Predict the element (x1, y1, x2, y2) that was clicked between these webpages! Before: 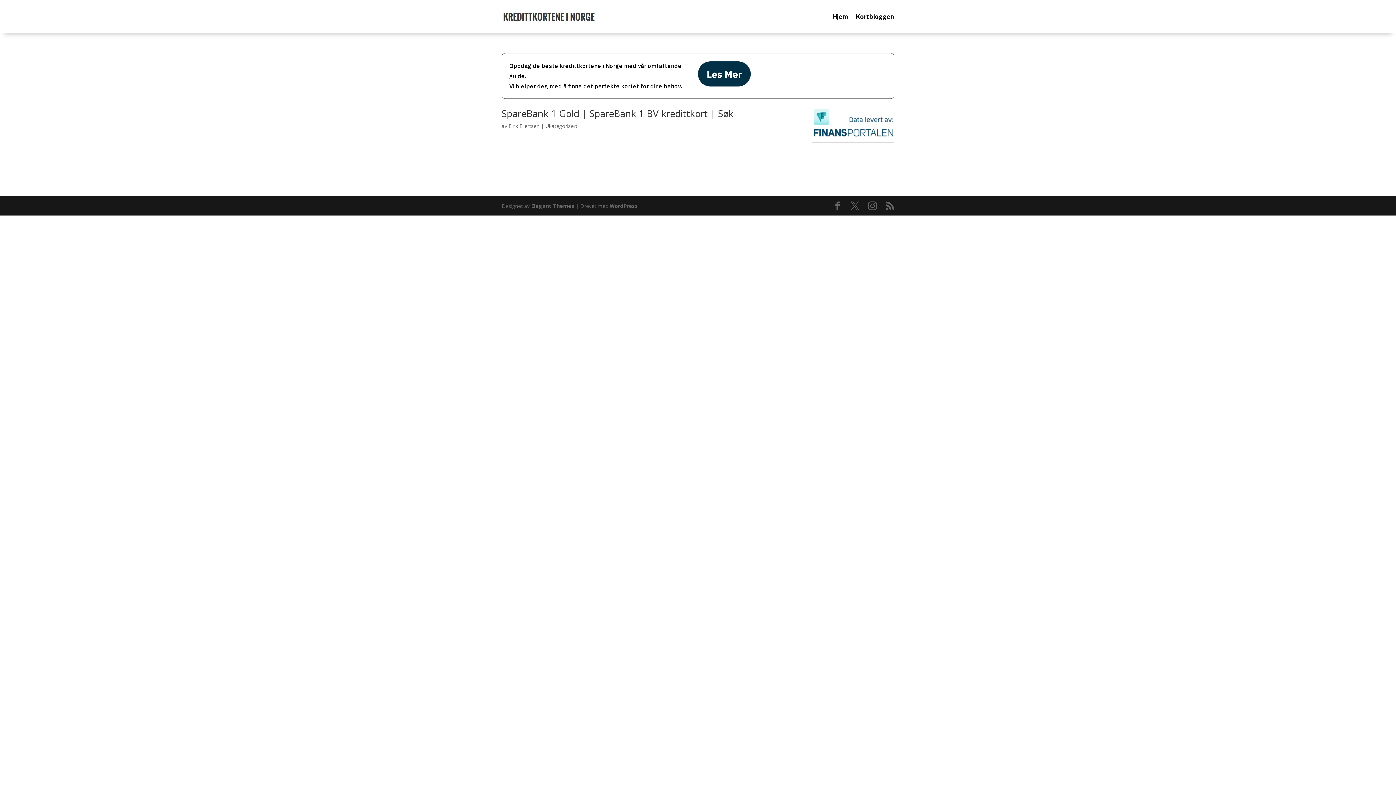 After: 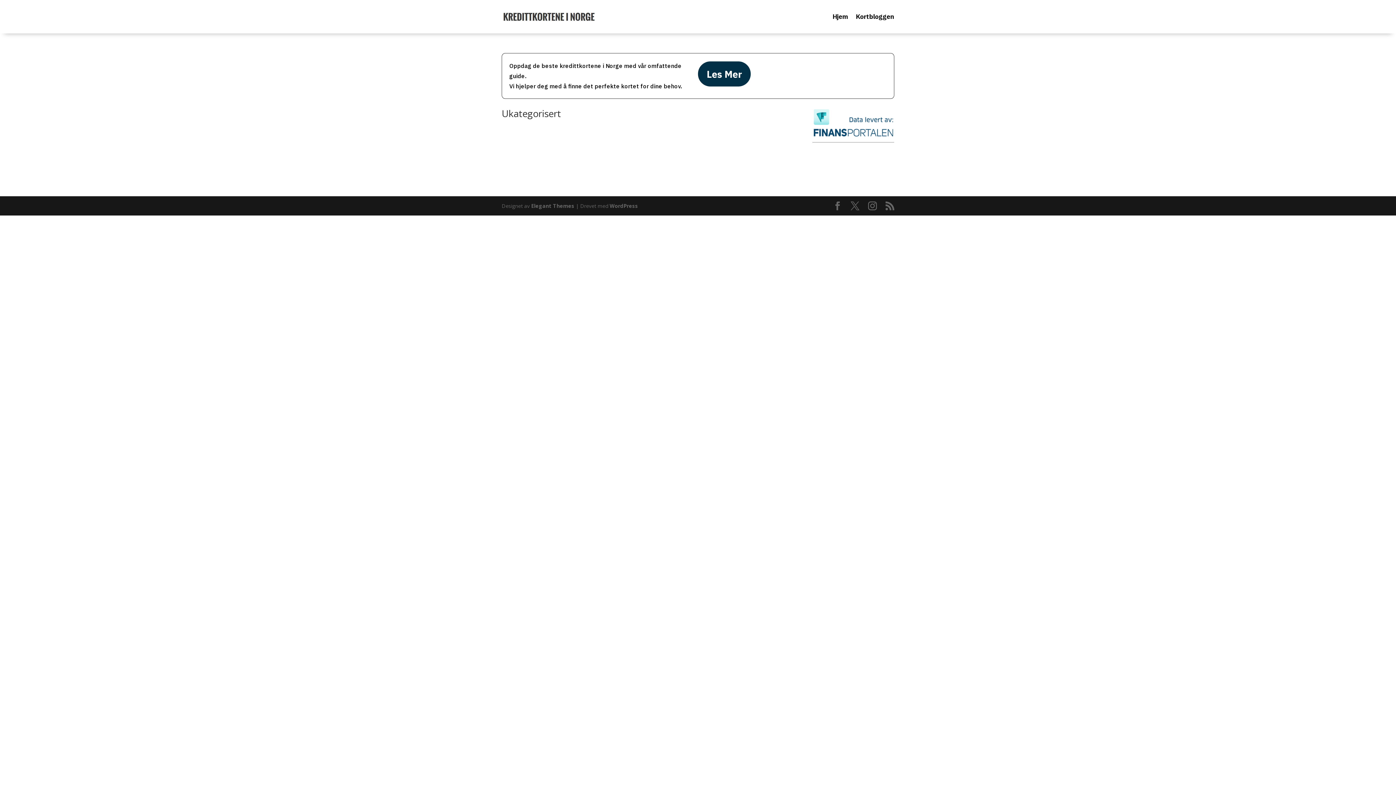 Action: bbox: (545, 122, 577, 129) label: Ukategorisert